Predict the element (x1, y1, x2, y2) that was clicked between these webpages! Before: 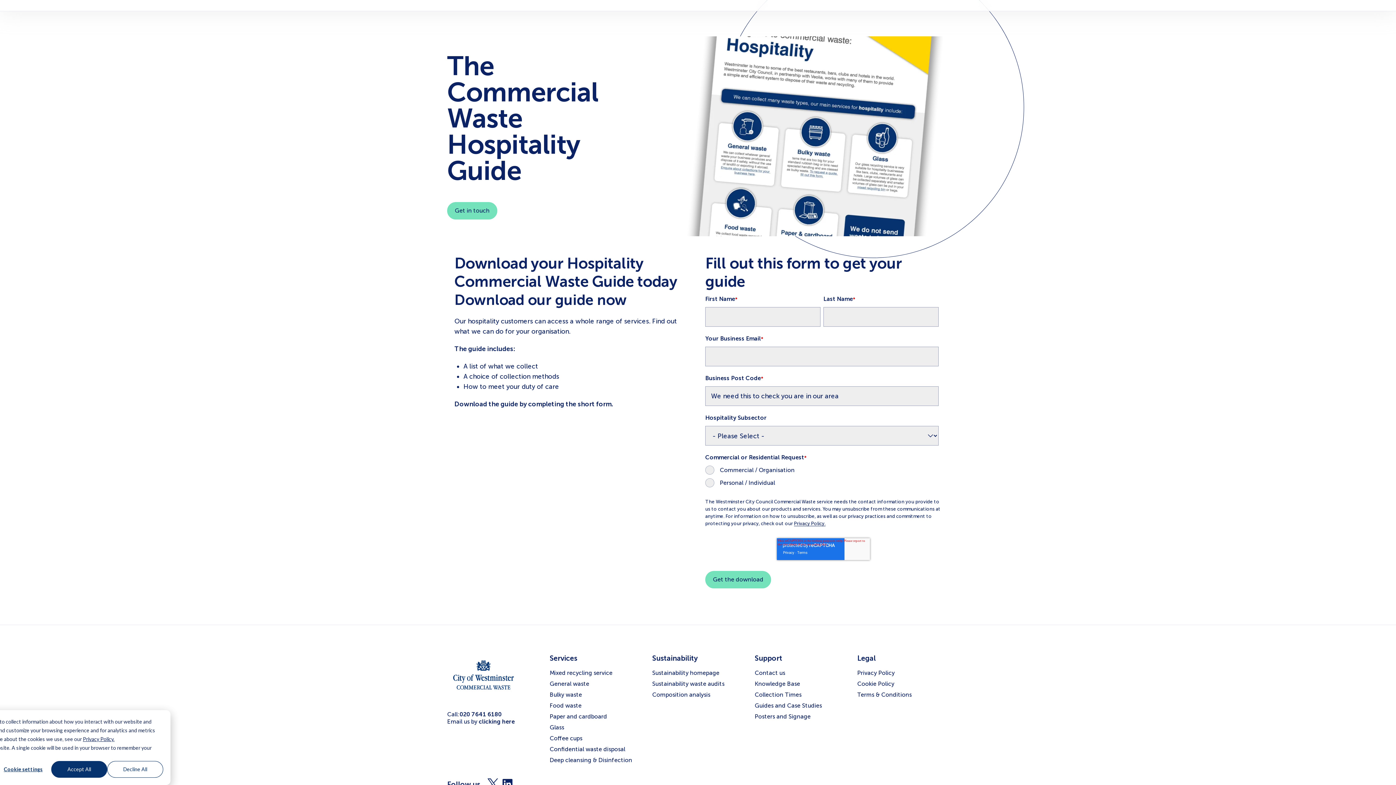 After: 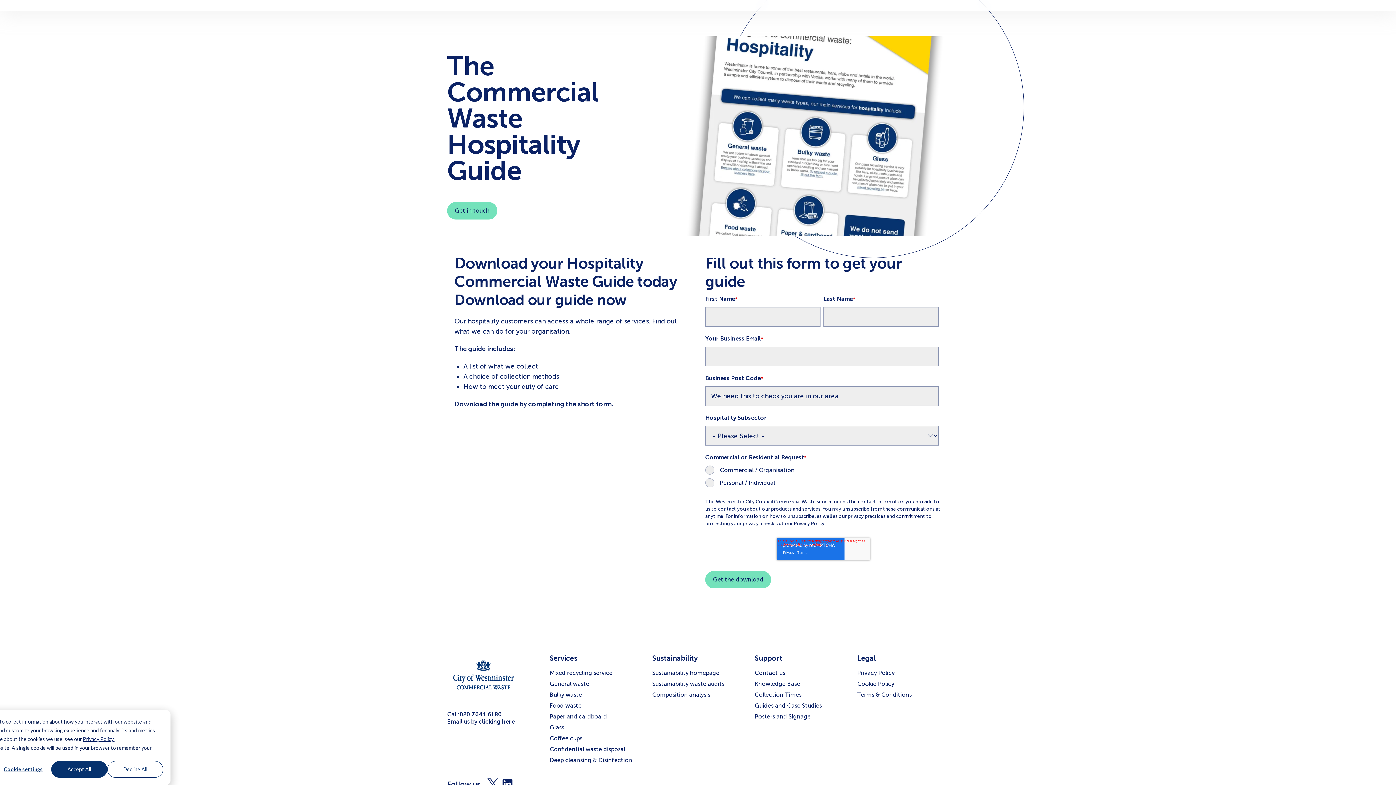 Action: bbox: (478, 718, 514, 725) label: clicking here